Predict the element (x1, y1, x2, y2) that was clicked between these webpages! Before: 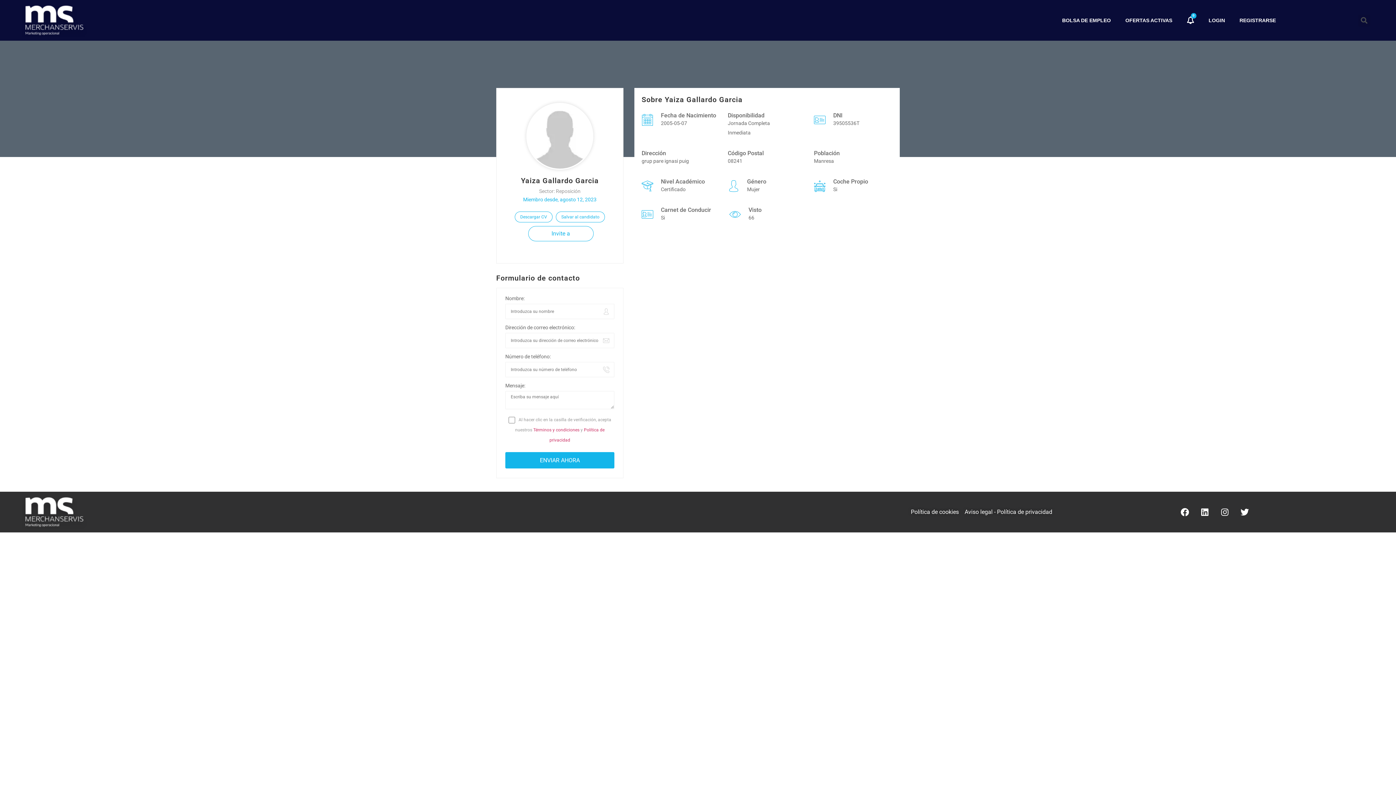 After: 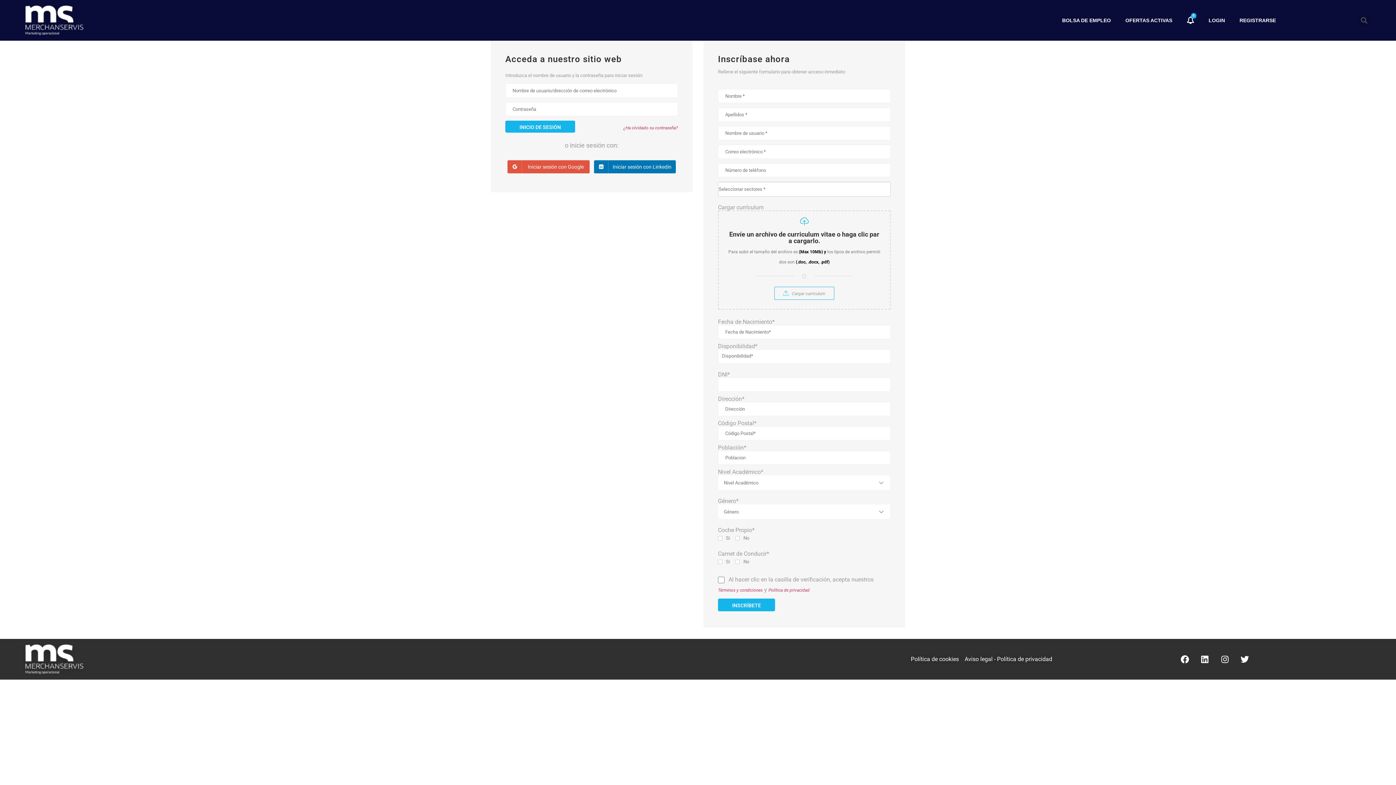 Action: label: LOGIN bbox: (1201, 12, 1232, 28)